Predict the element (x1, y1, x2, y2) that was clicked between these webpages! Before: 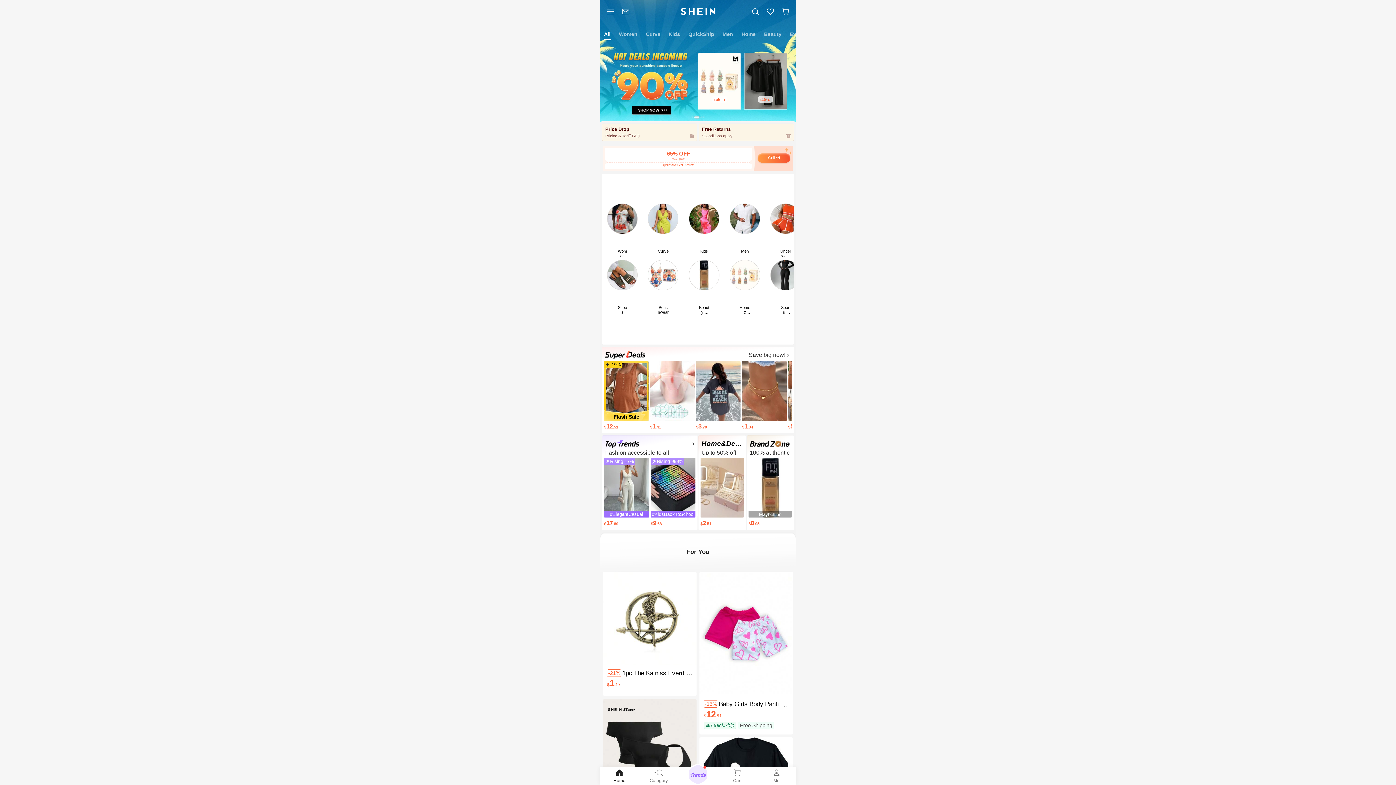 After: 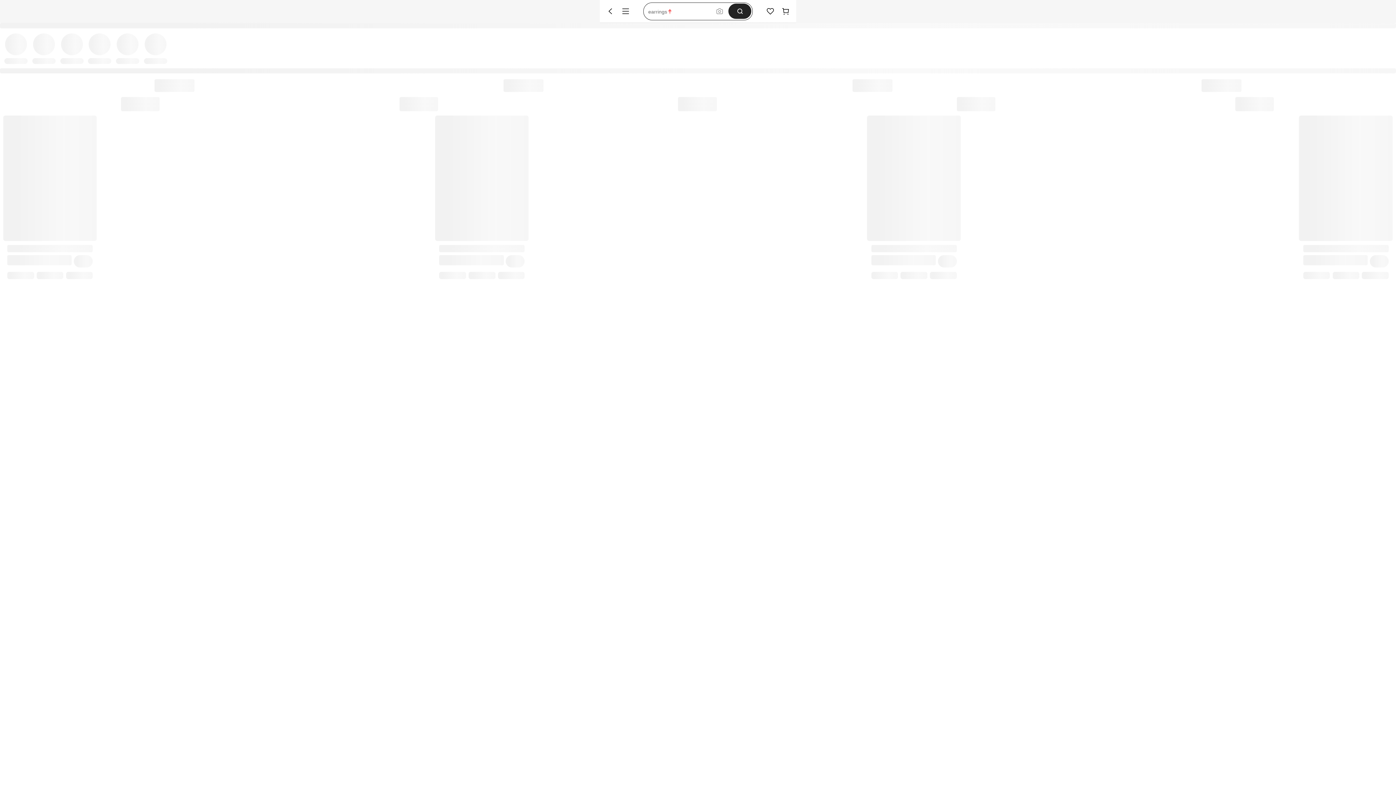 Action: bbox: (689, 260, 719, 290) label: Photo